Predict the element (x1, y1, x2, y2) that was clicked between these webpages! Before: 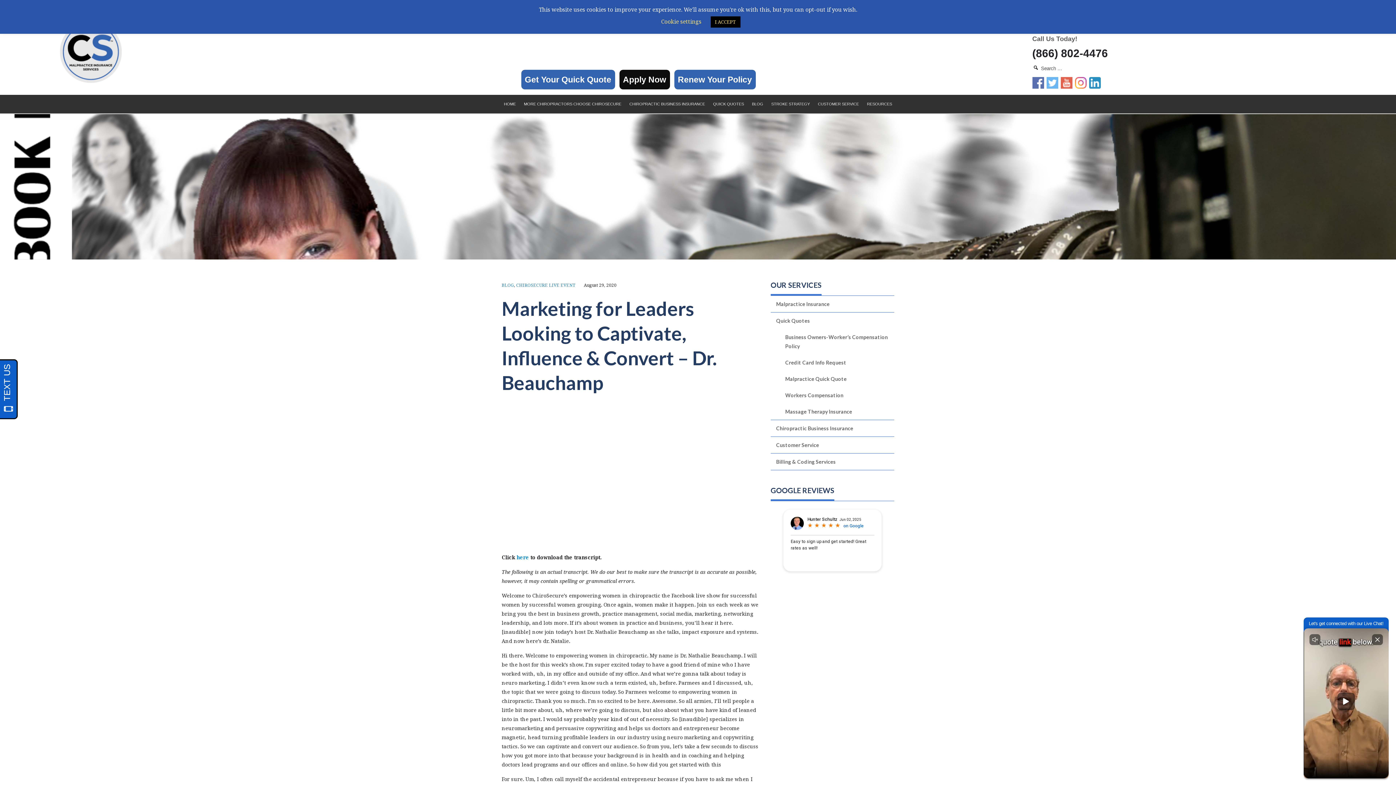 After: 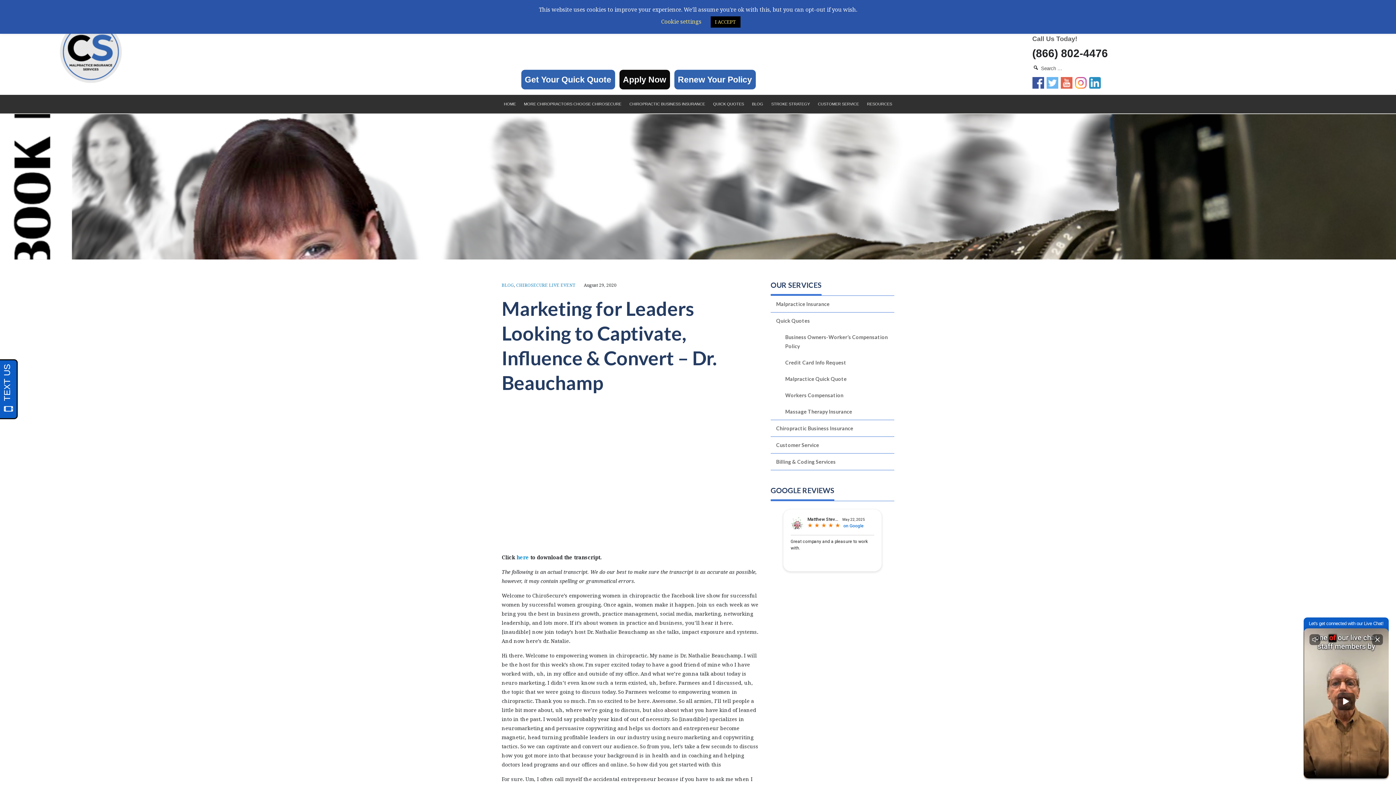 Action: bbox: (1032, 77, 1044, 91)